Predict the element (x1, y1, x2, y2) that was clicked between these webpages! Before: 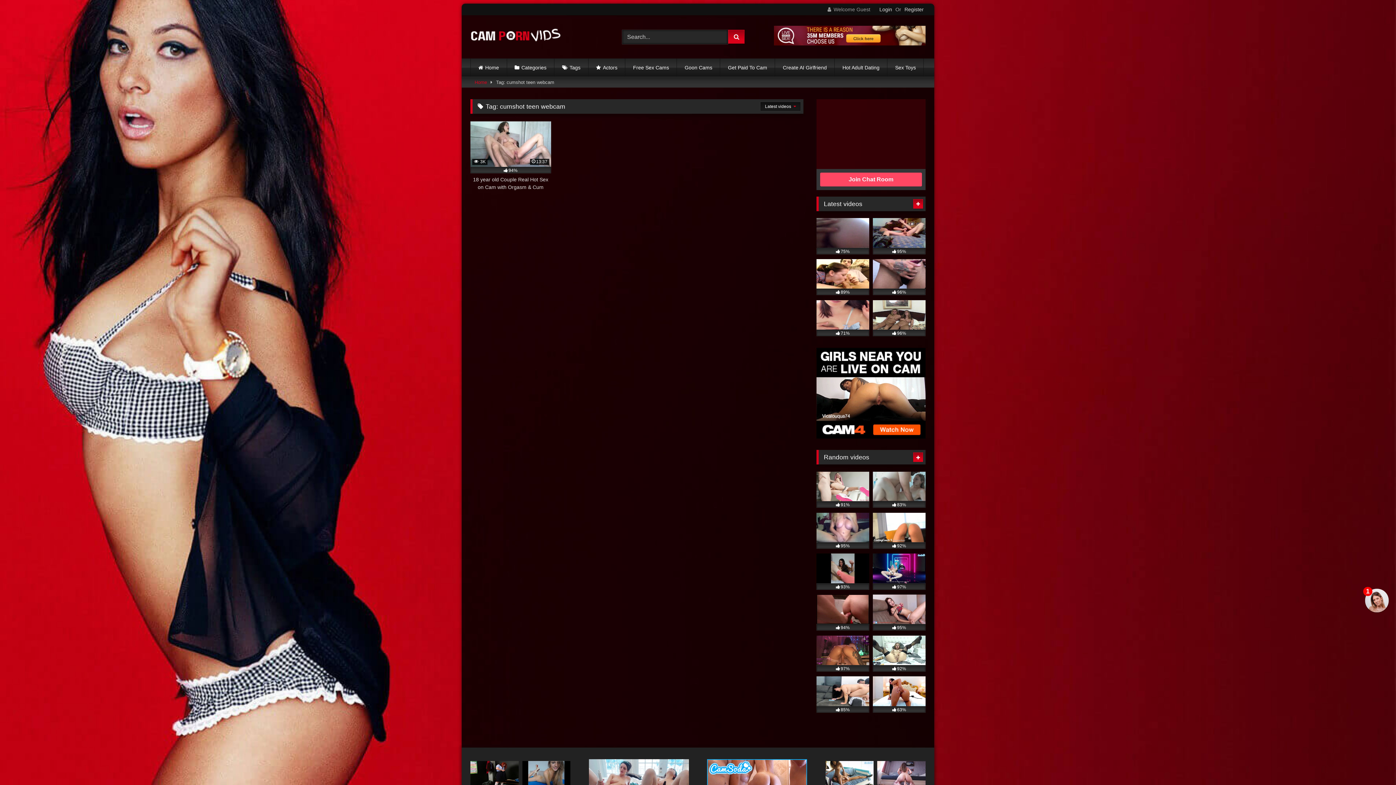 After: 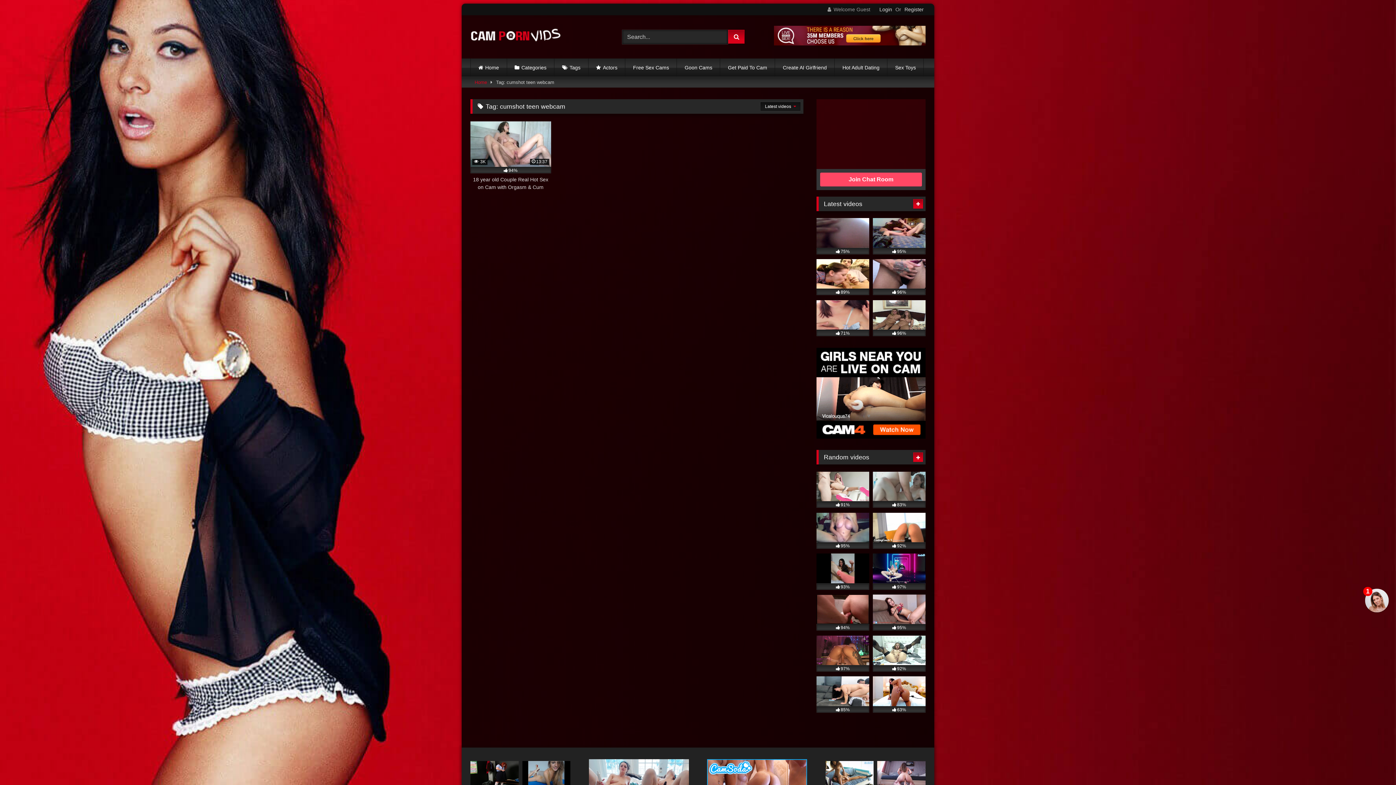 Action: bbox: (816, 433, 925, 440)